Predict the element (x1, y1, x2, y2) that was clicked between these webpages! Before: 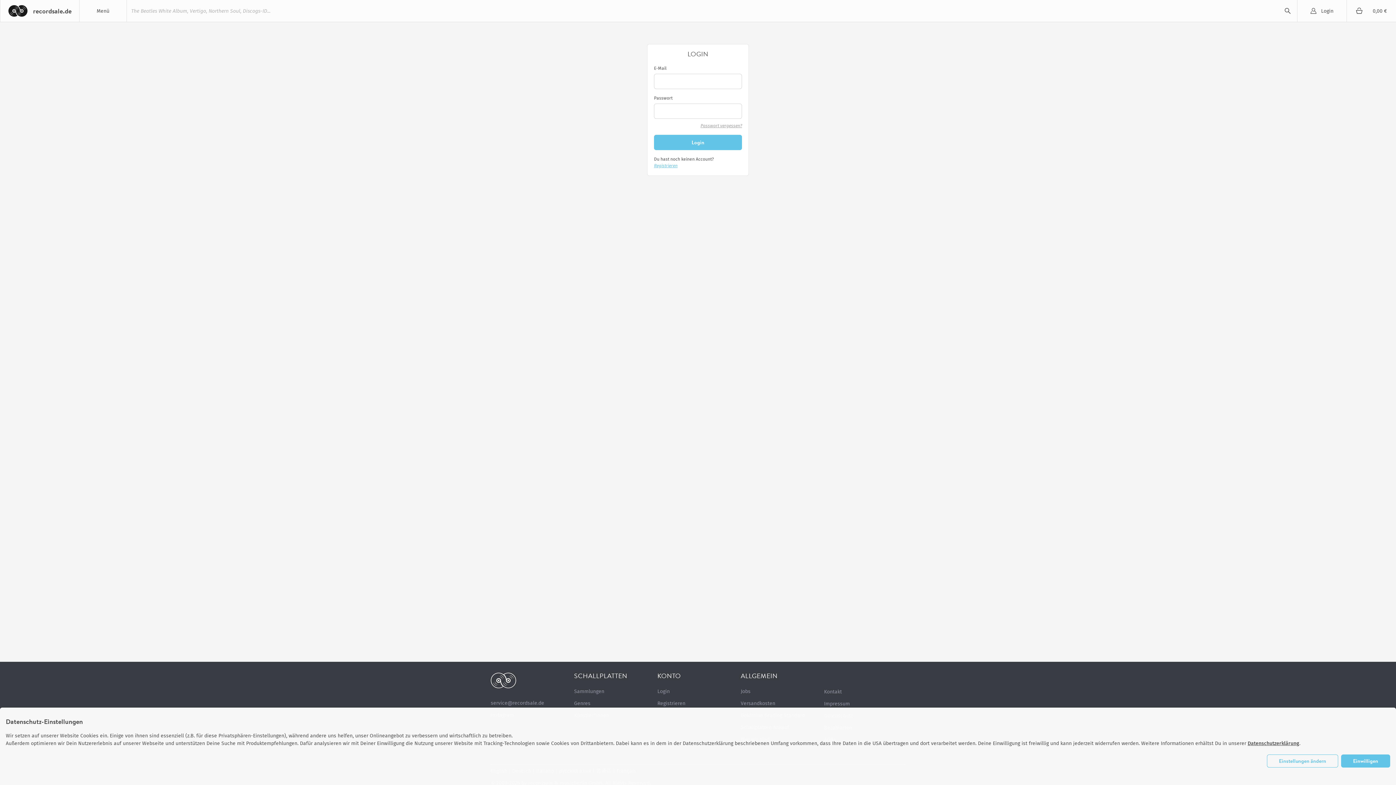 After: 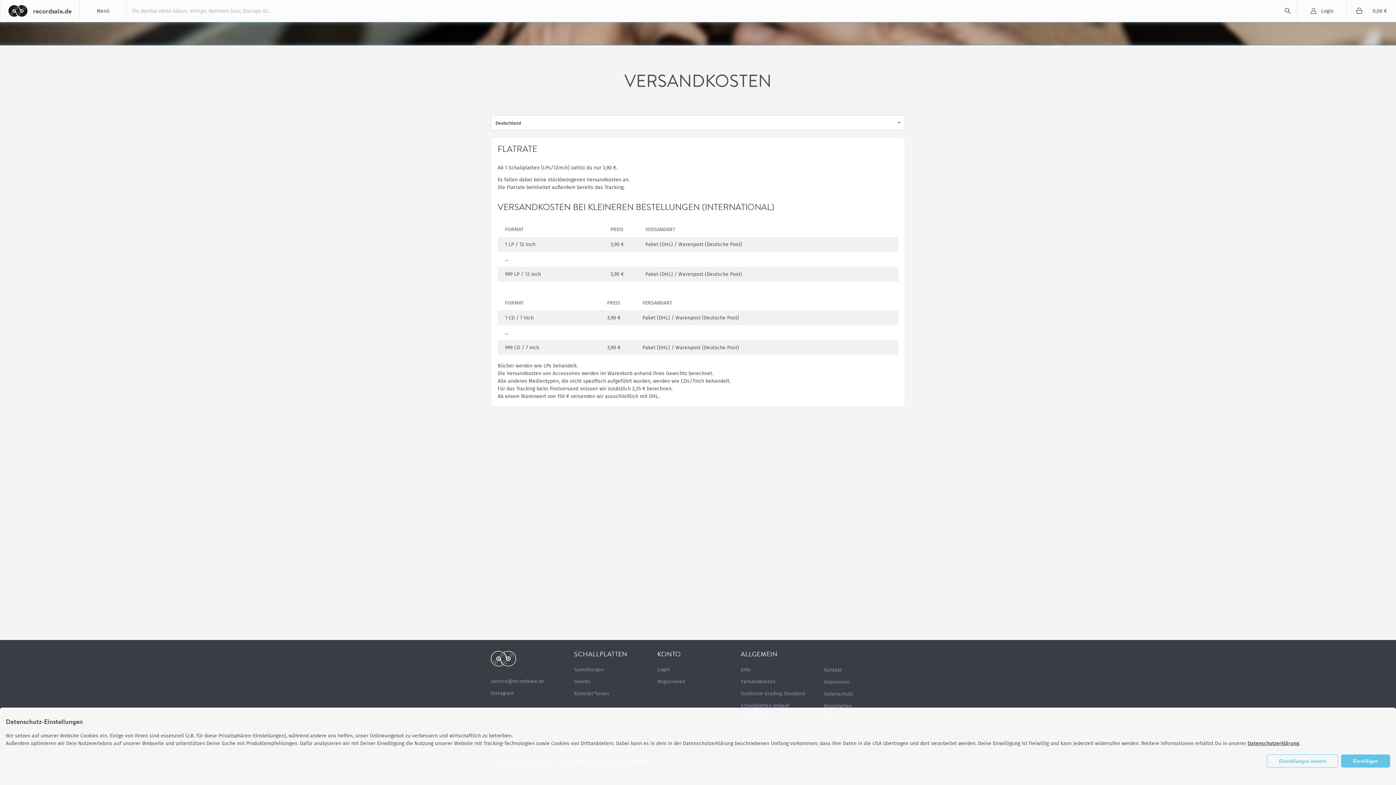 Action: label: Versandkosten bbox: (740, 700, 775, 706)